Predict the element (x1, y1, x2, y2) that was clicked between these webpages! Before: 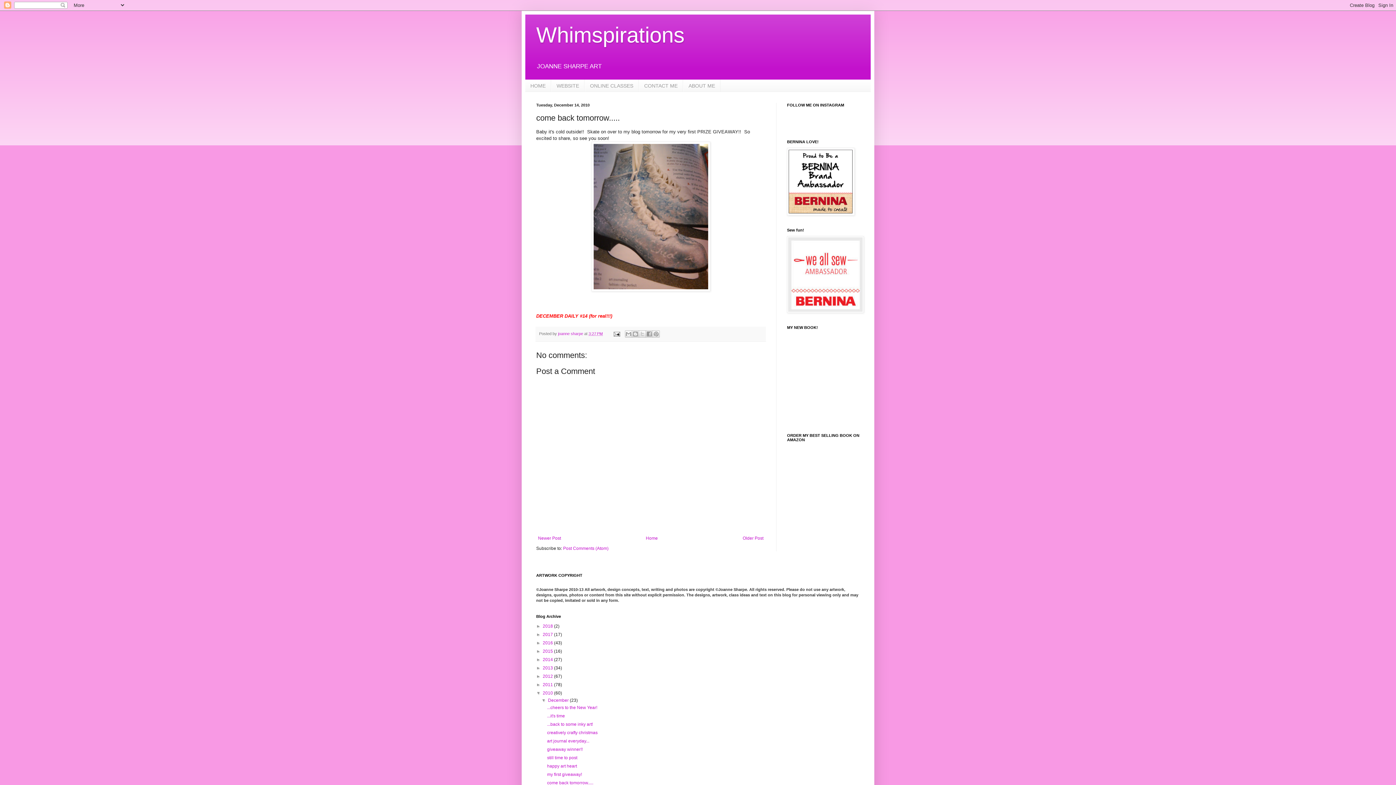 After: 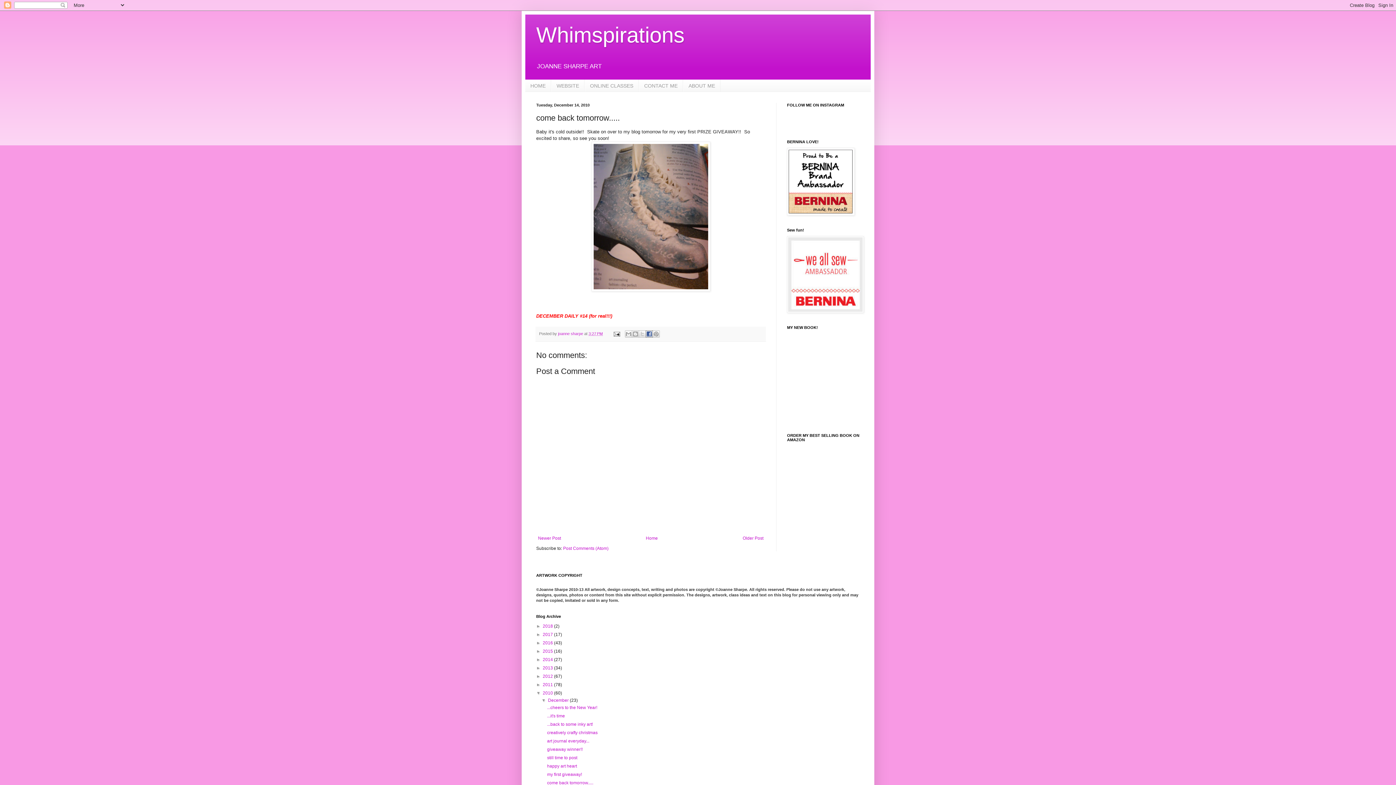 Action: label: Share to Facebook bbox: (645, 330, 653, 337)